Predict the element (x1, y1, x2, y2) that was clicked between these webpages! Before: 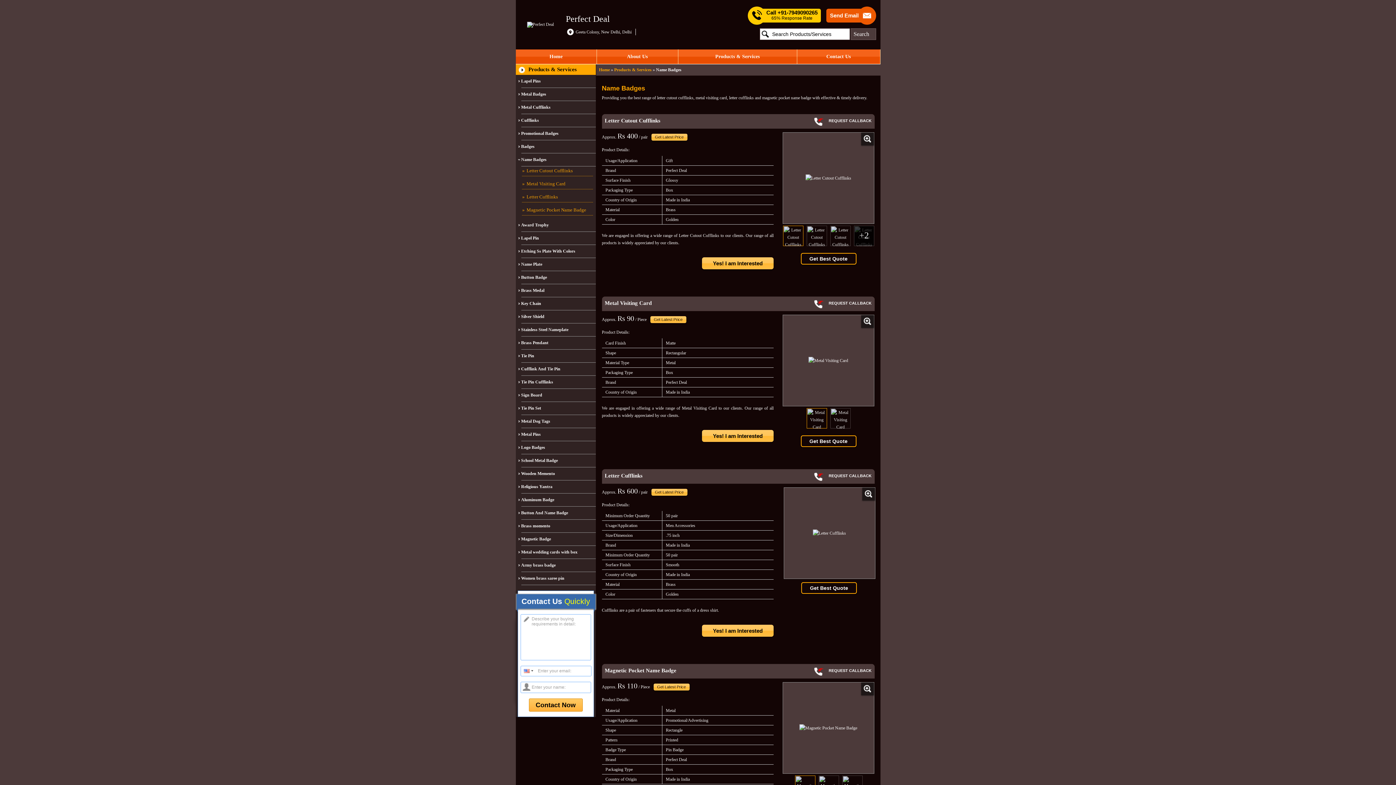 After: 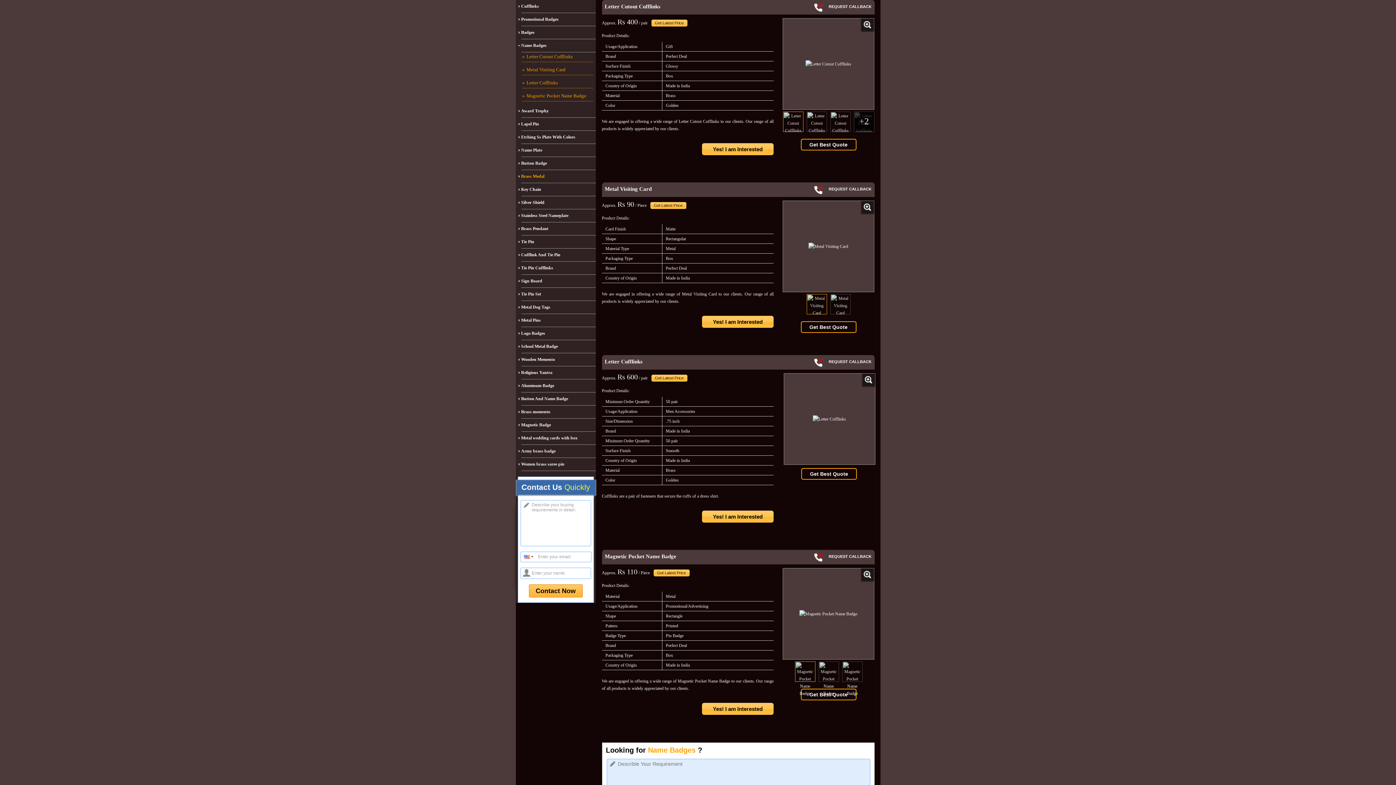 Action: bbox: (522, 166, 592, 176) label: Letter Cutout Cufflinks